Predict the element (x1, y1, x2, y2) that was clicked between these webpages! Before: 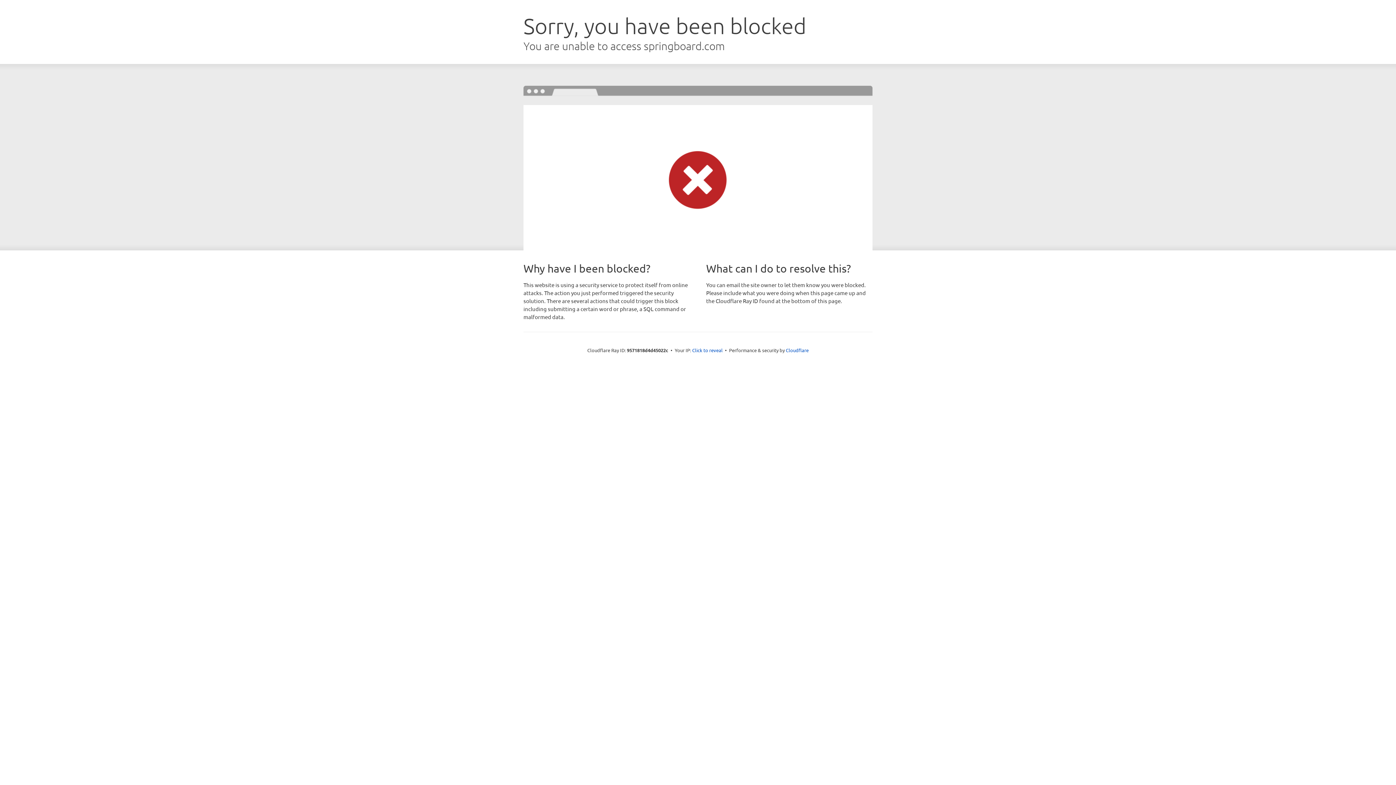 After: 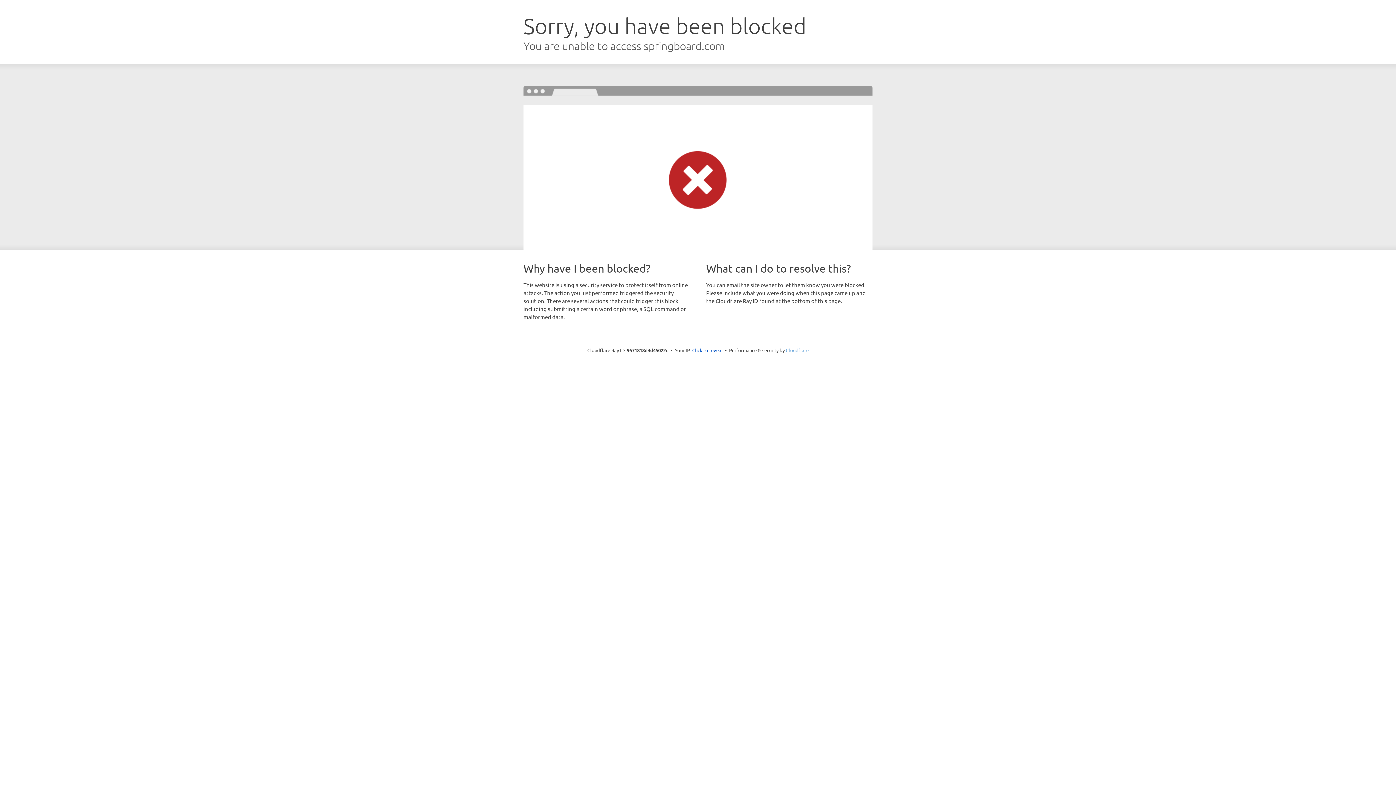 Action: label: Cloudflare bbox: (786, 347, 808, 353)